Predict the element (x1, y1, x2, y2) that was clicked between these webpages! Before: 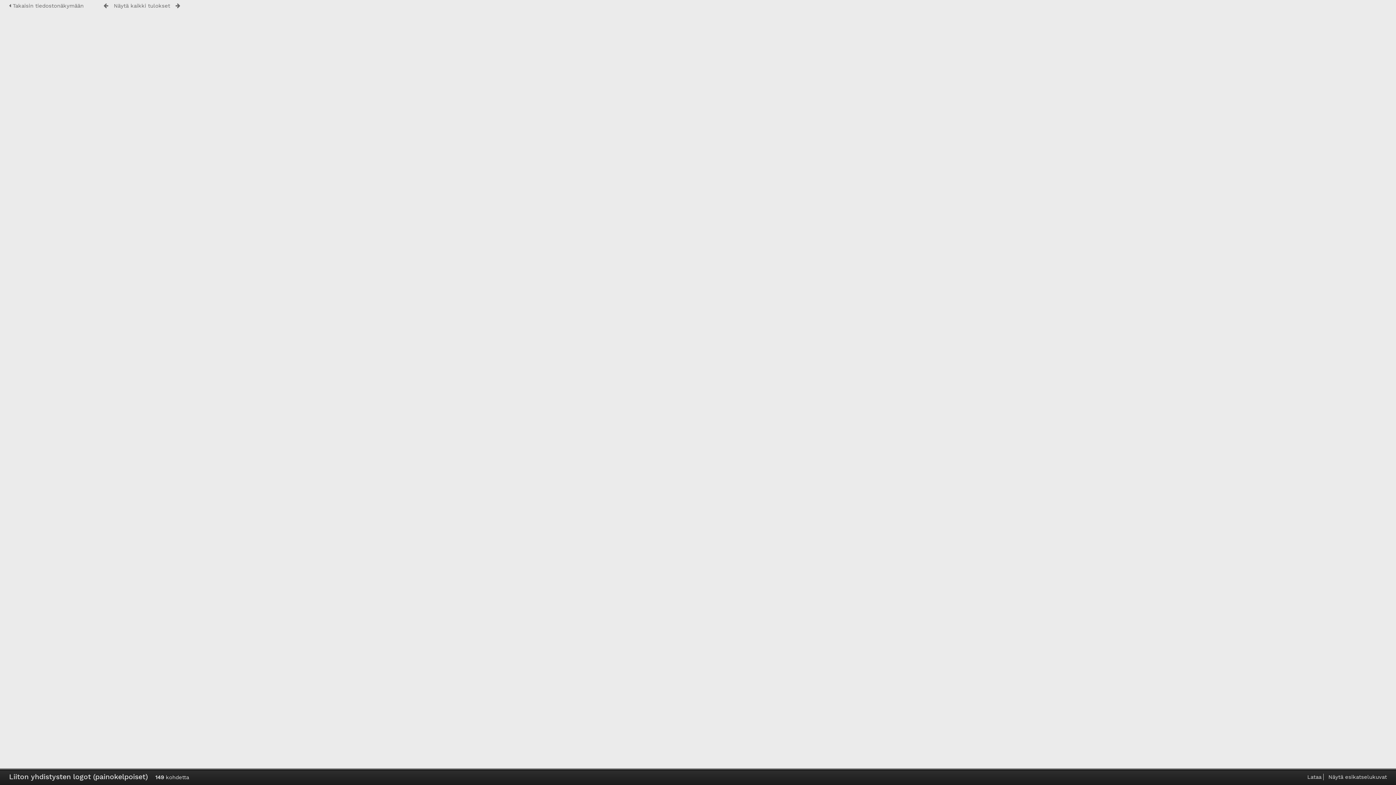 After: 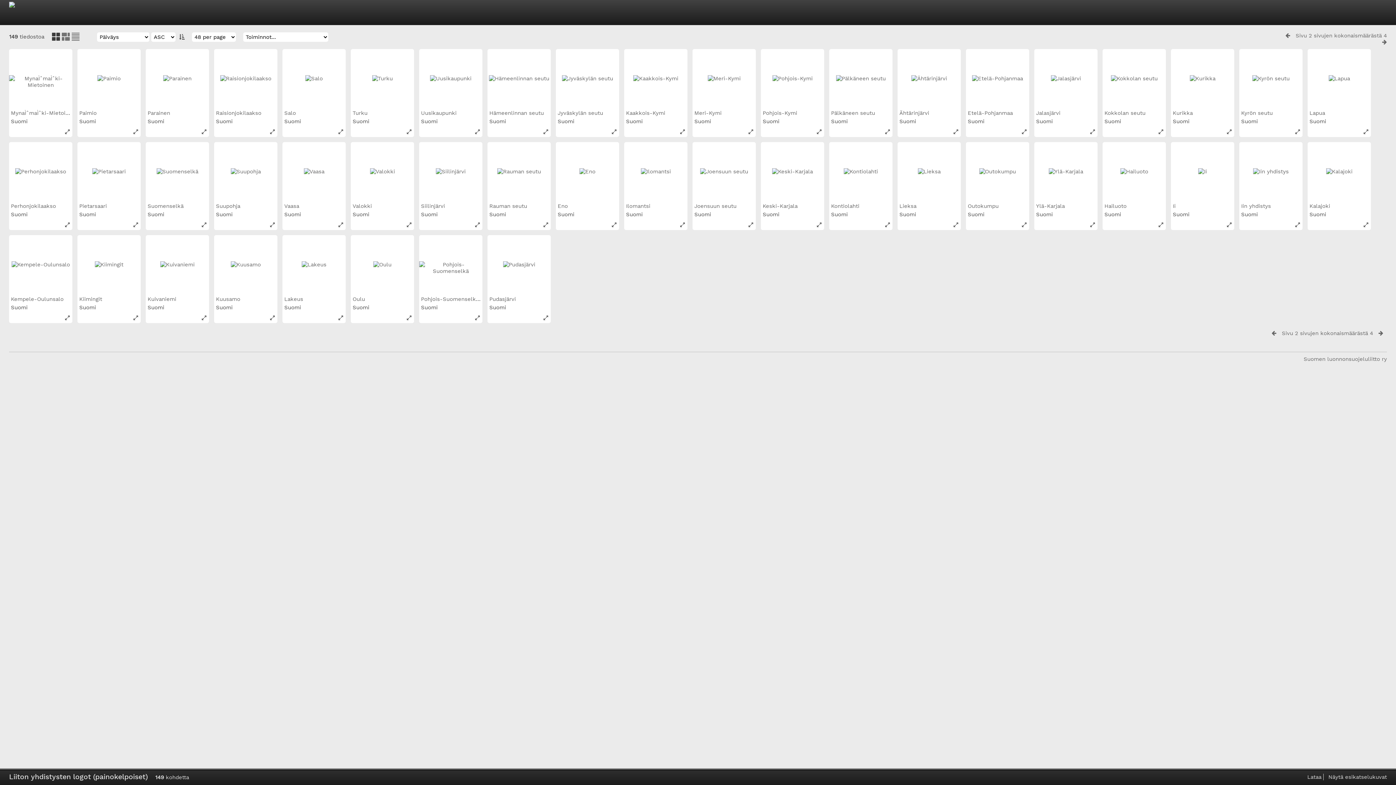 Action: label: Näytä kaikki tulokset bbox: (113, 2, 170, 9)